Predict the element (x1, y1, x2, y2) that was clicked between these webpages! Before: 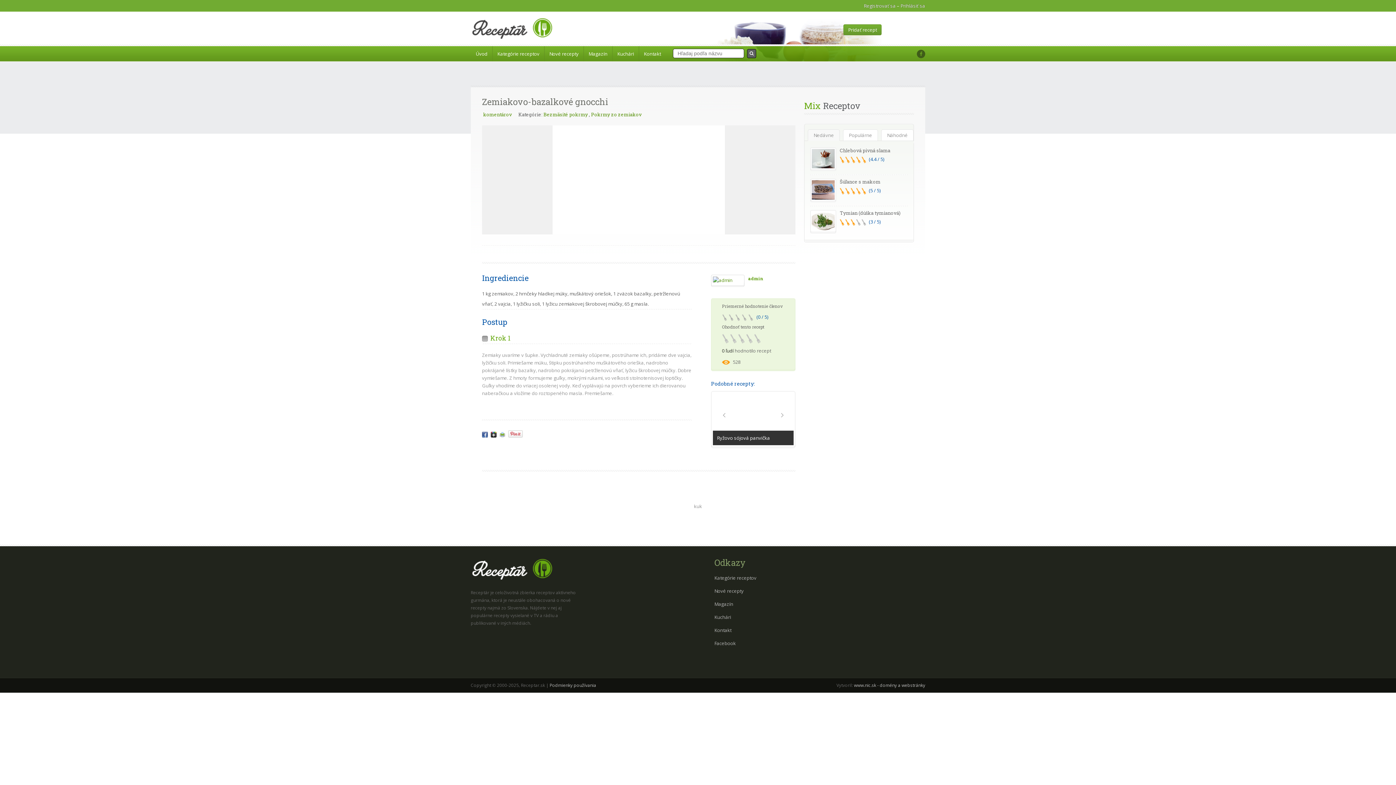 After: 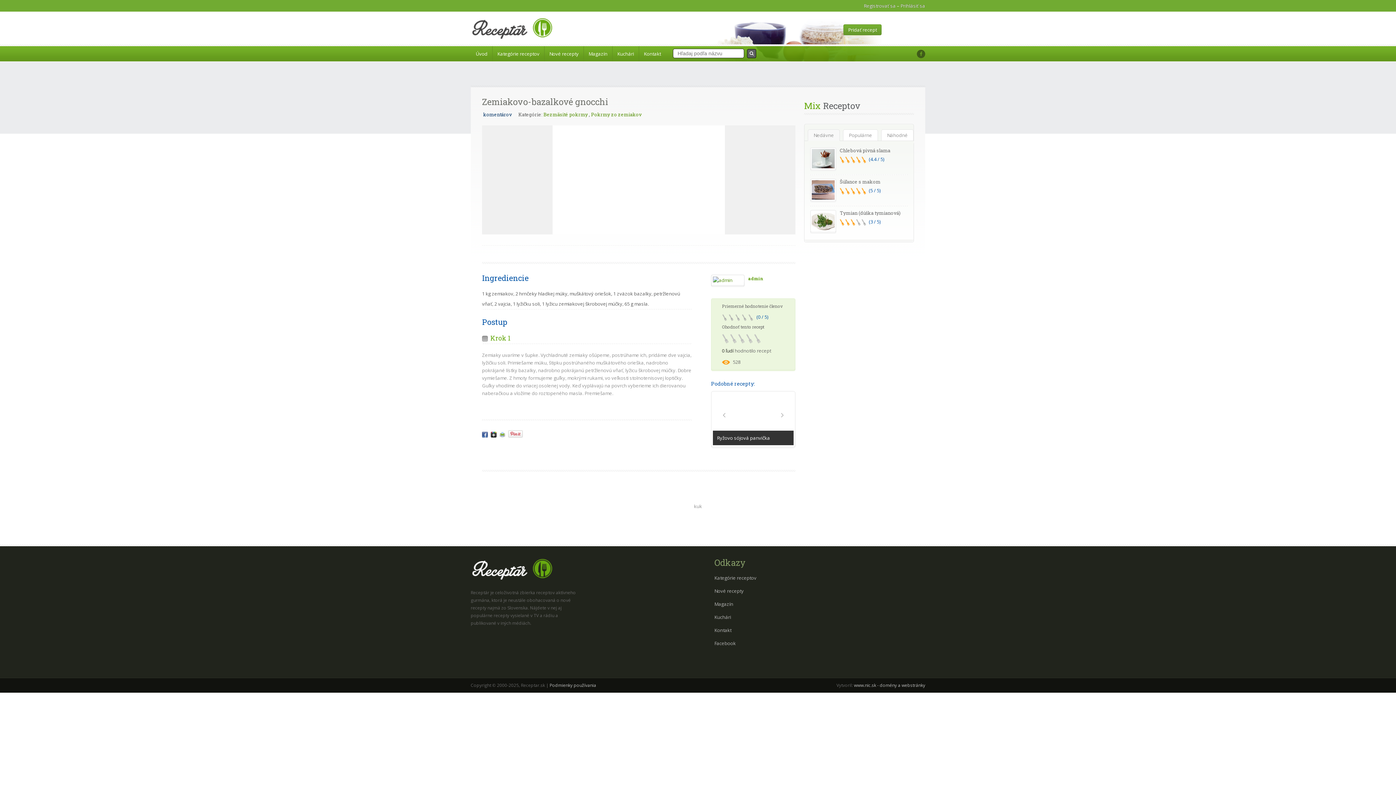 Action: label:  komentárov bbox: (482, 111, 512, 117)